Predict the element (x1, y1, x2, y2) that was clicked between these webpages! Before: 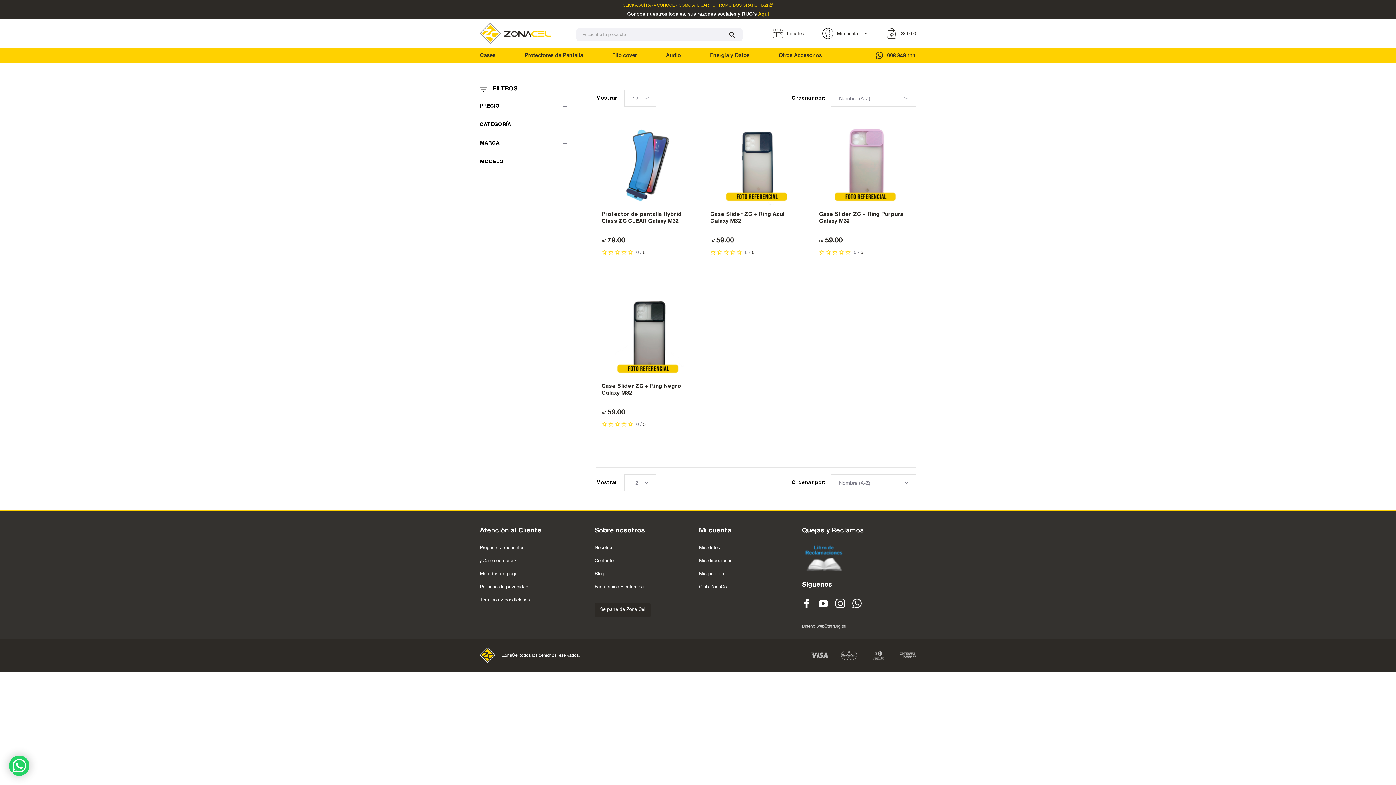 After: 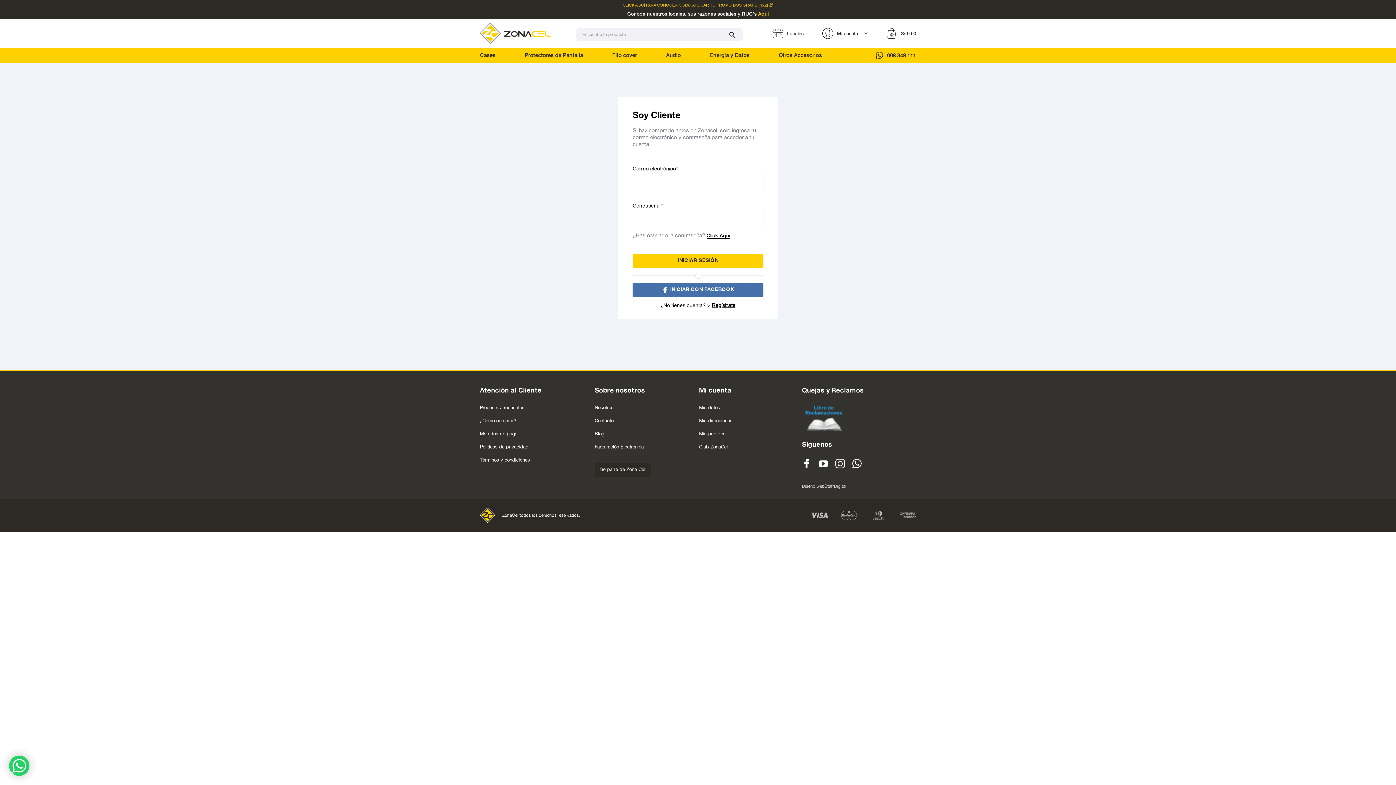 Action: bbox: (699, 558, 732, 564) label: Mis direcciones